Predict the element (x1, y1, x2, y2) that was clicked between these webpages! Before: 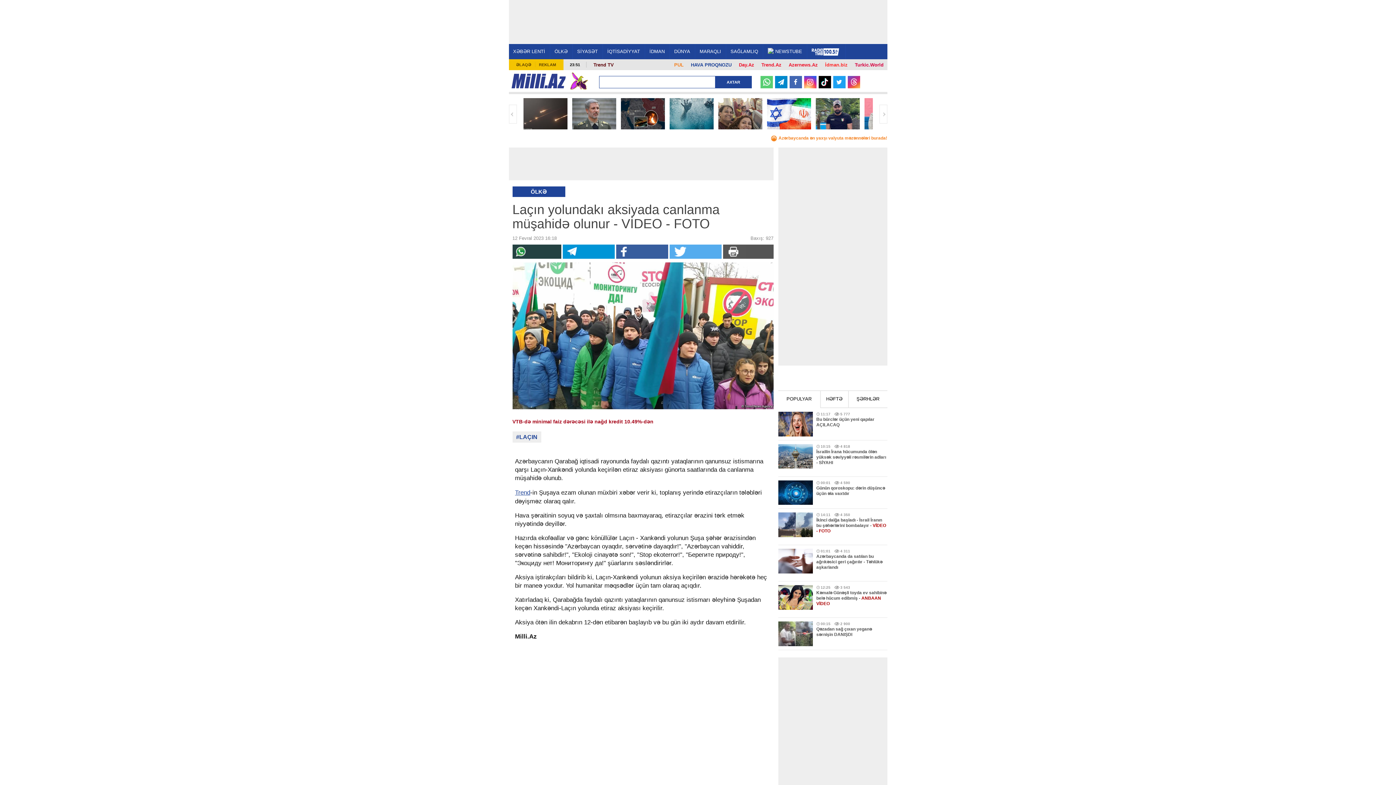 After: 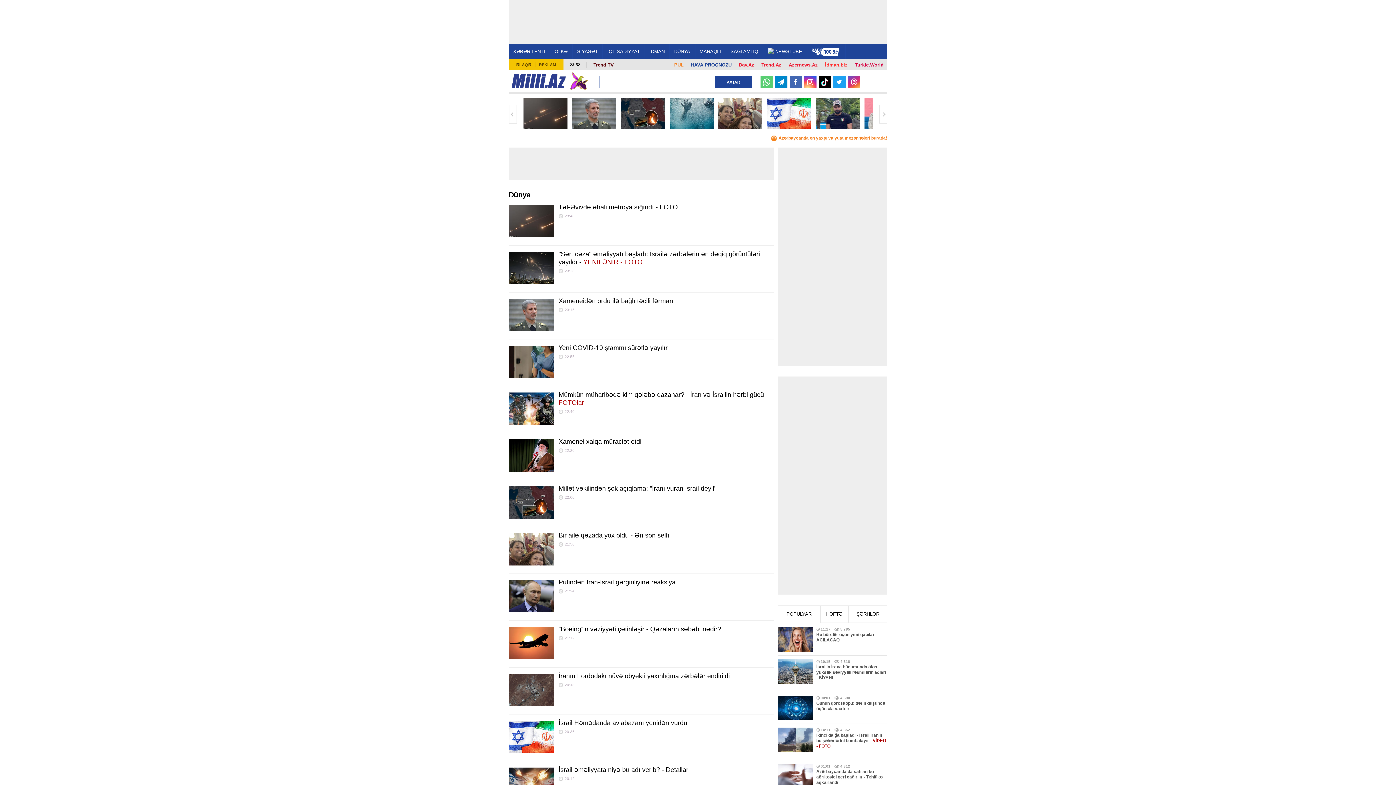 Action: bbox: (670, 44, 694, 59) label: DÜNYA